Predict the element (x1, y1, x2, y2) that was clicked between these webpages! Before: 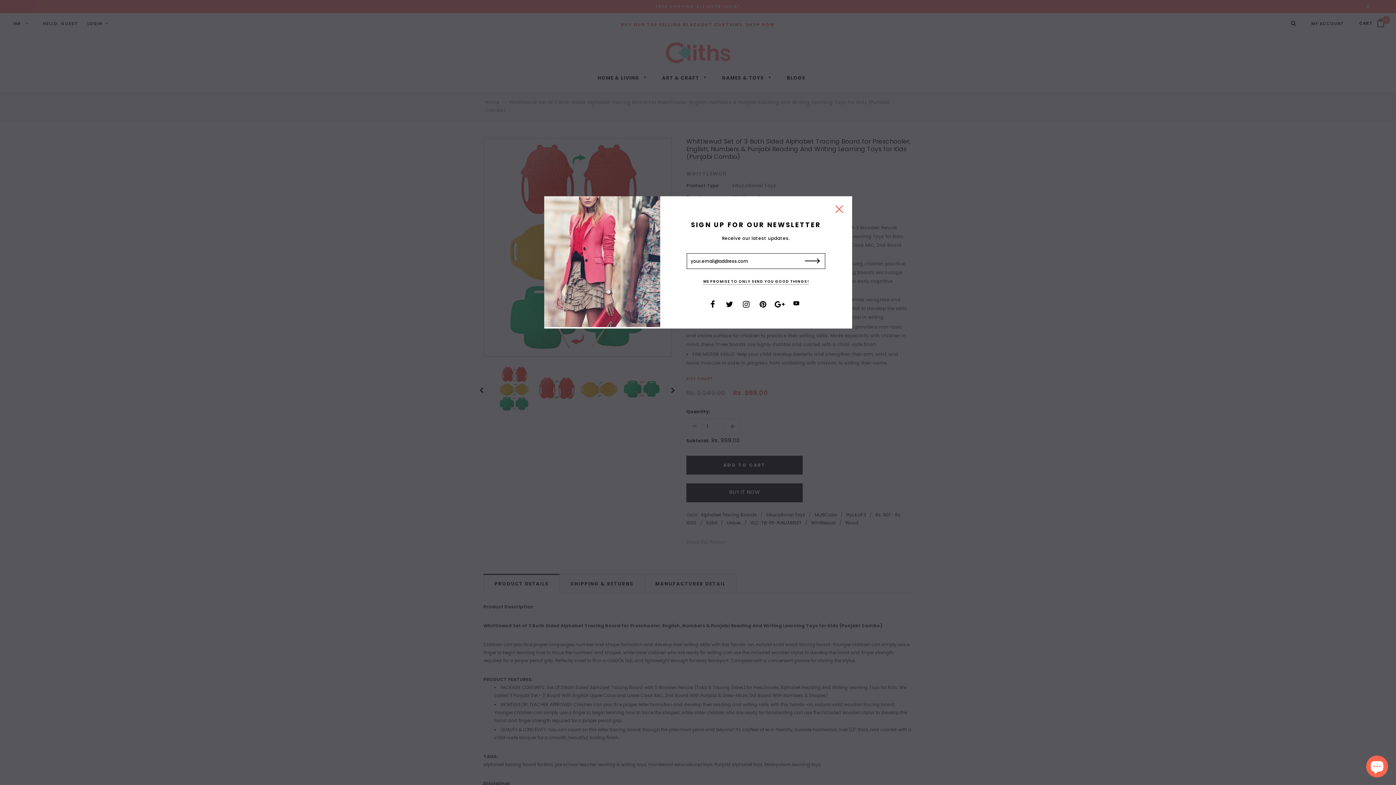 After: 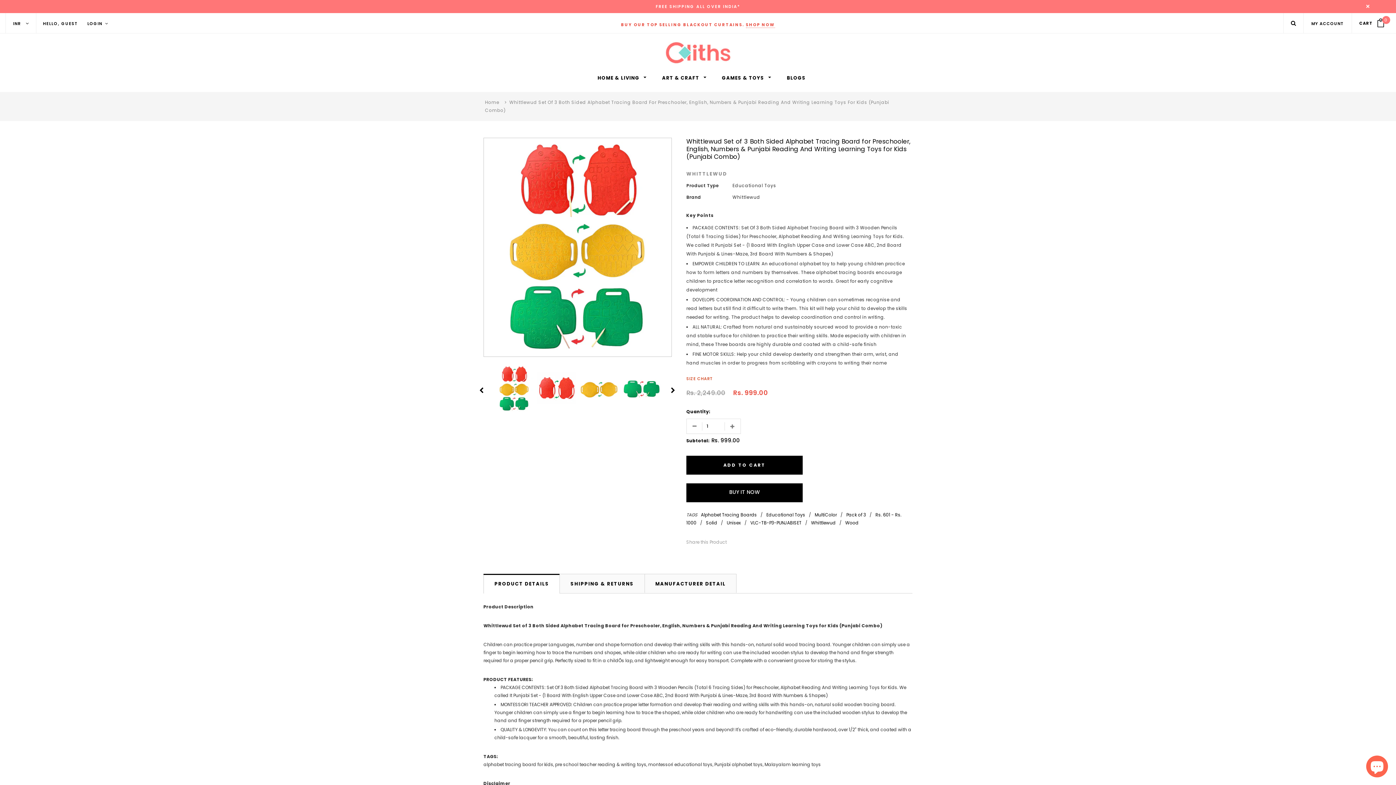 Action: bbox: (799, 253, 825, 268)